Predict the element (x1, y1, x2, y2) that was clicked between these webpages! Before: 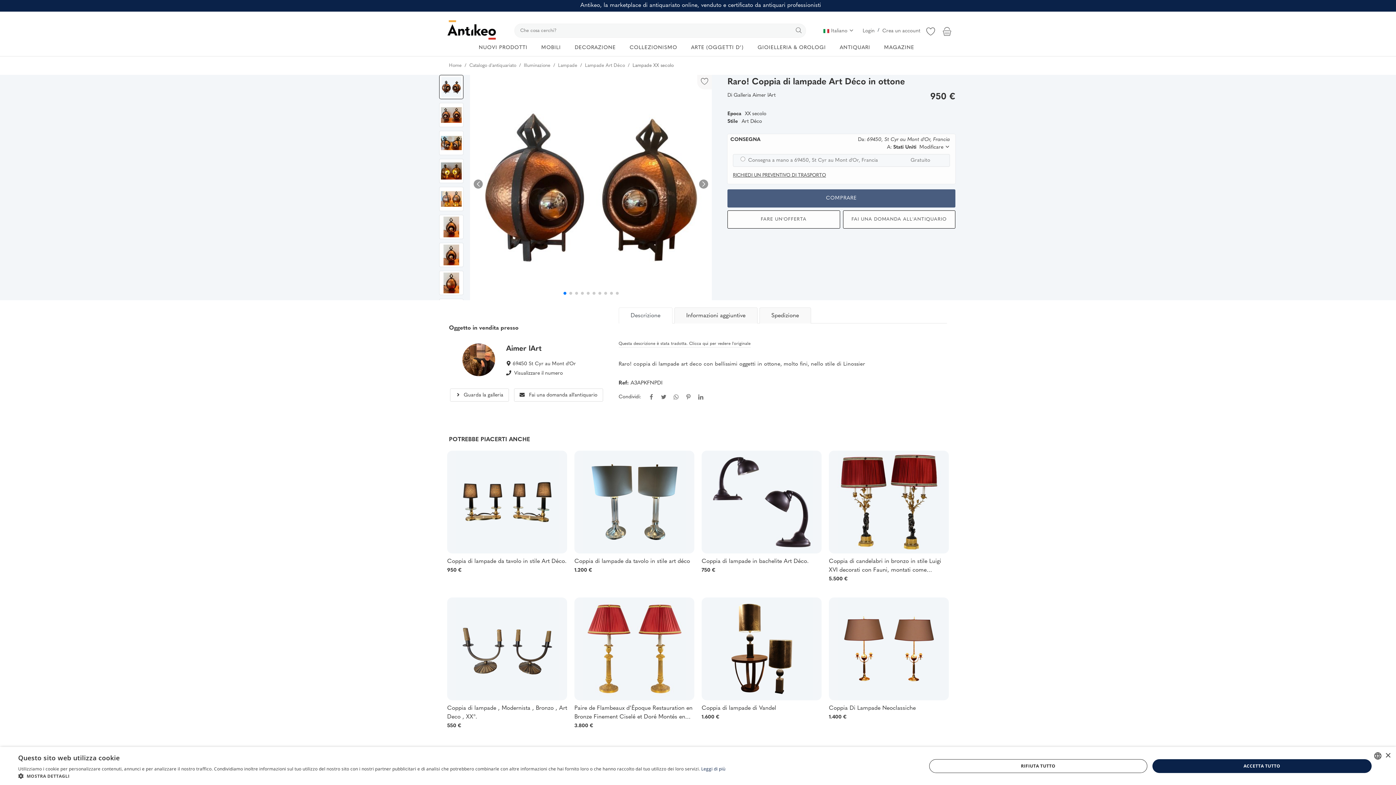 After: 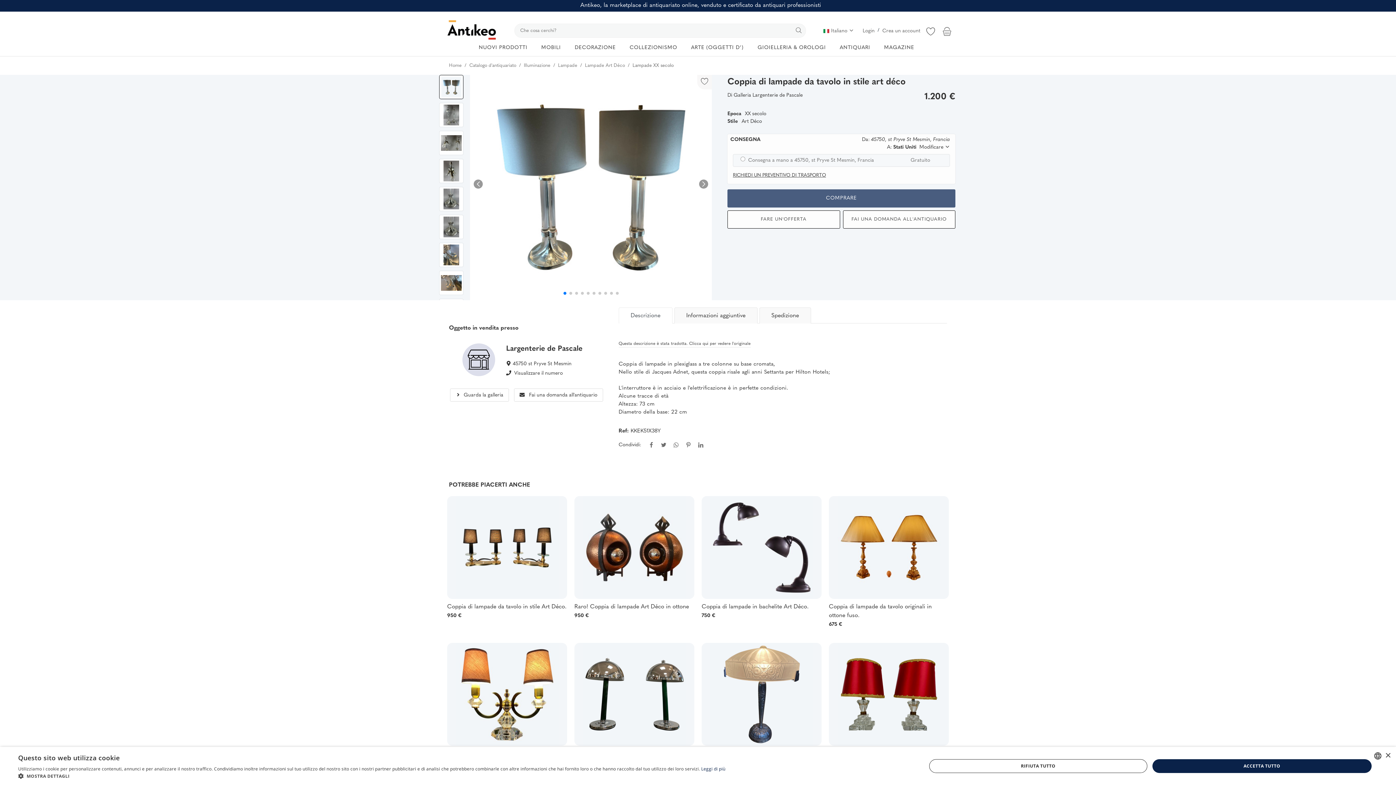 Action: label: Coppia di lampade da tavolo in stile art déco bbox: (574, 557, 694, 566)